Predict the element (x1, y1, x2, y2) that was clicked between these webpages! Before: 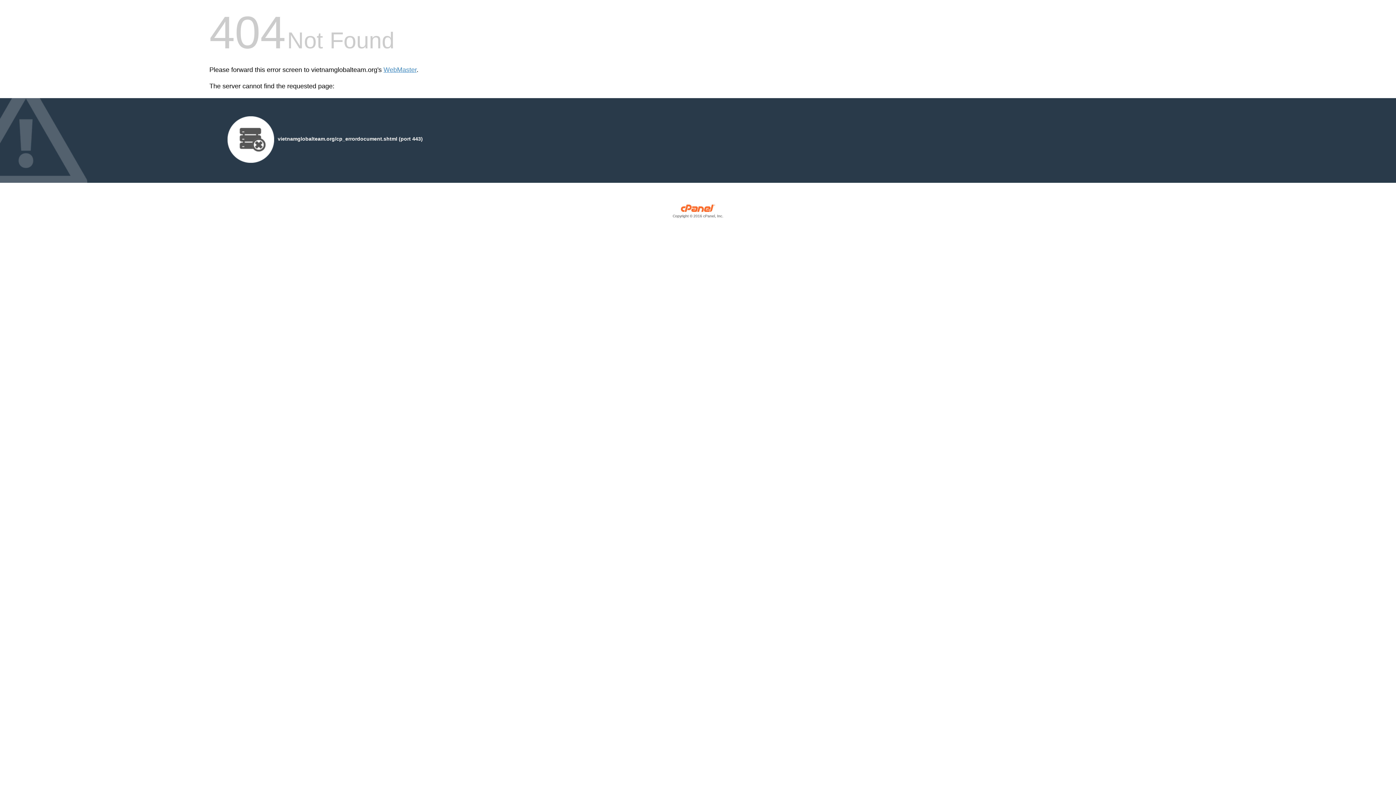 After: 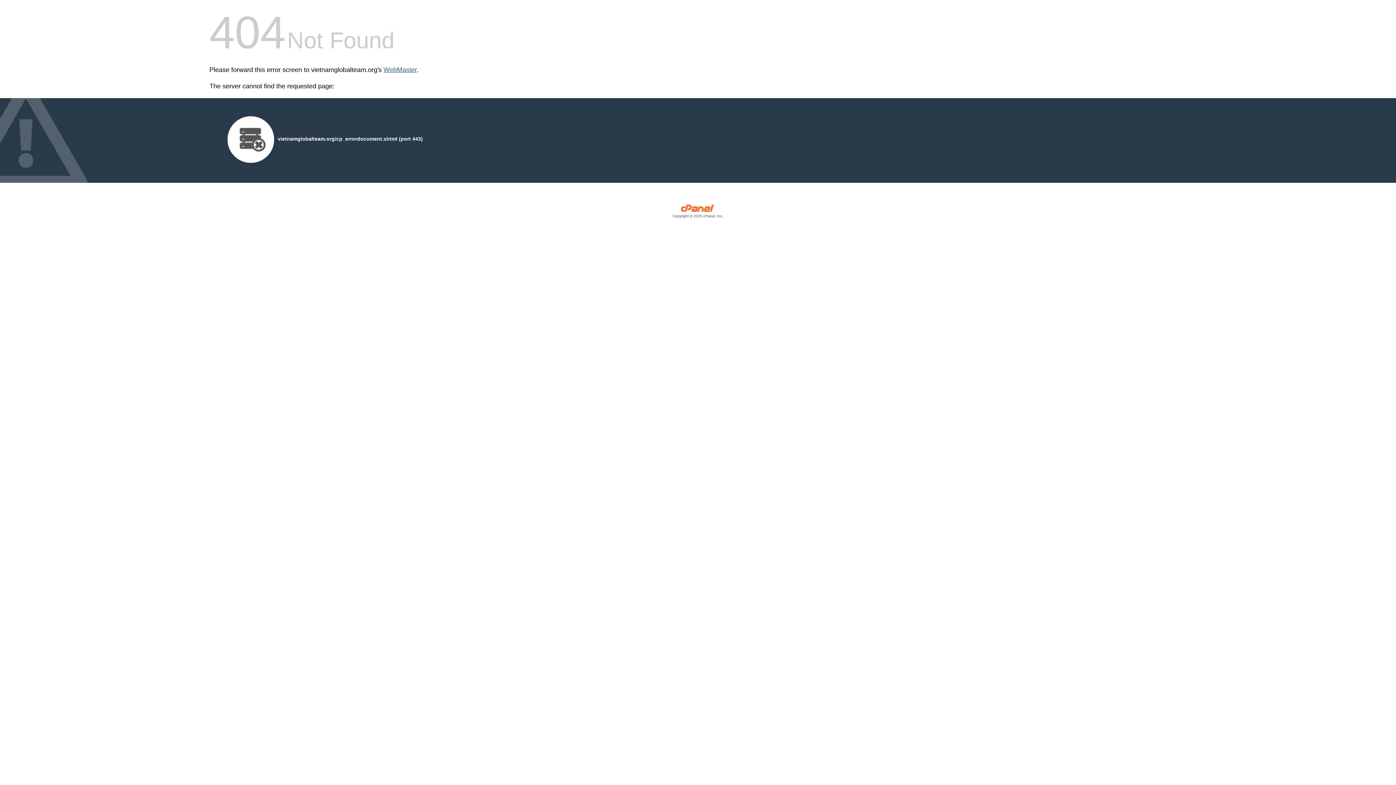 Action: label: WebMaster bbox: (383, 66, 416, 73)